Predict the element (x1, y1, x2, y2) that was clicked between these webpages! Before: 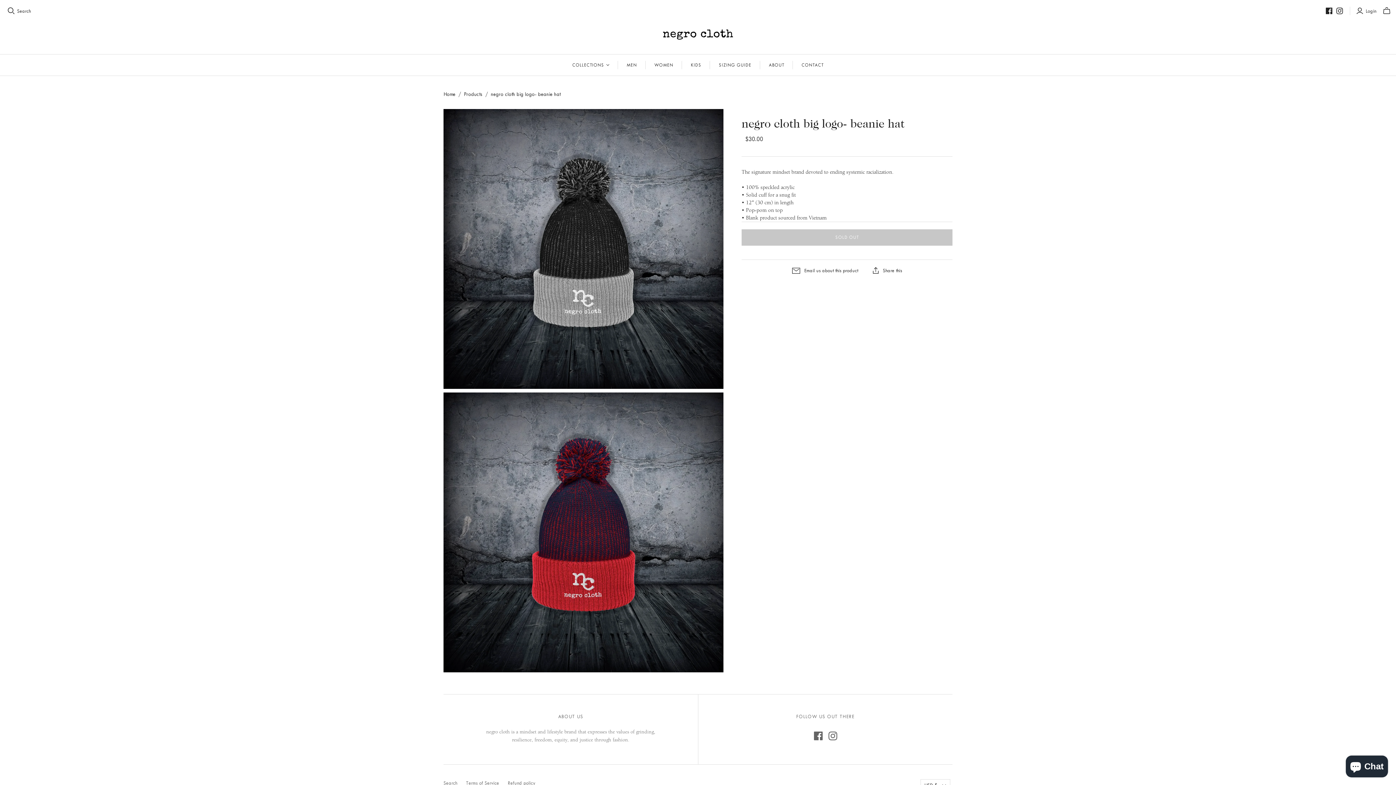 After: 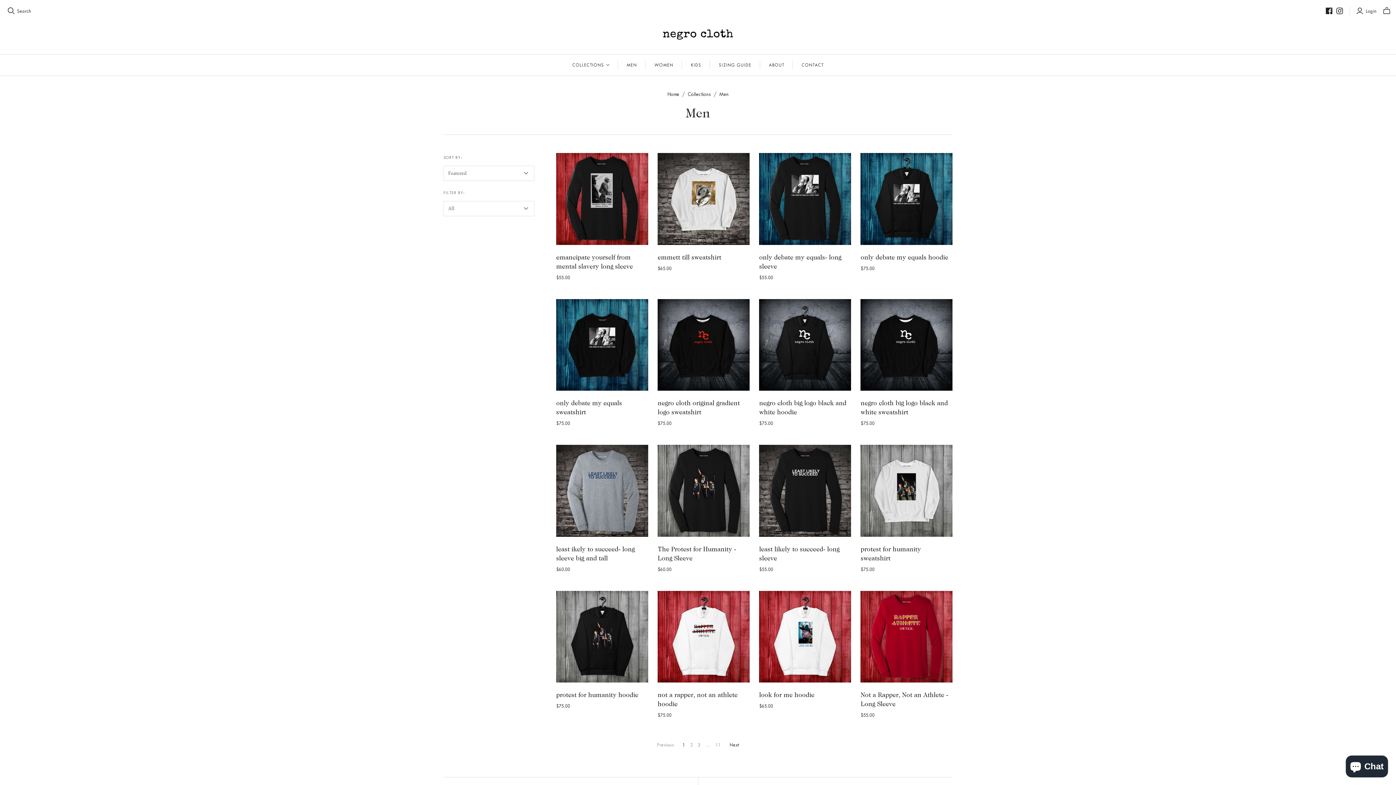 Action: bbox: (618, 54, 645, 75) label: MEN